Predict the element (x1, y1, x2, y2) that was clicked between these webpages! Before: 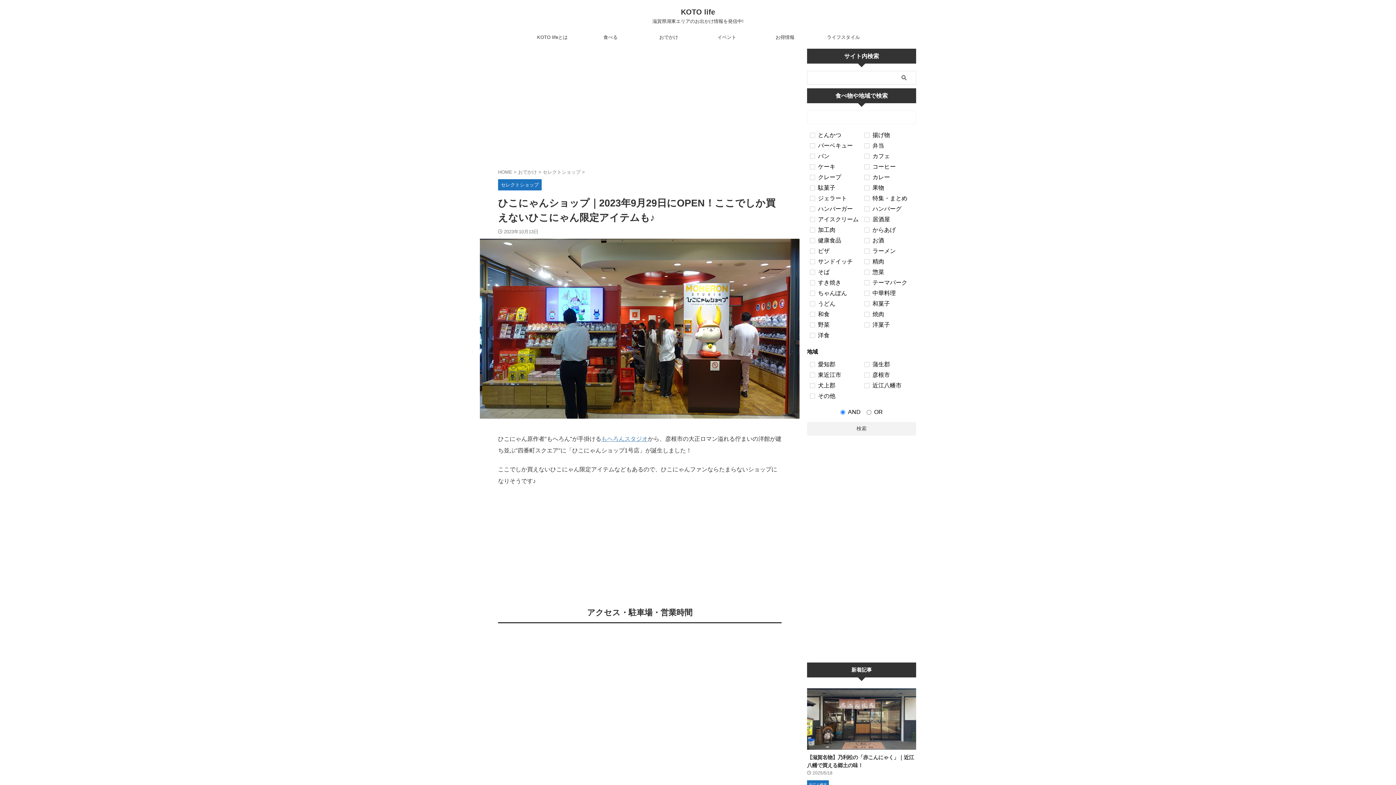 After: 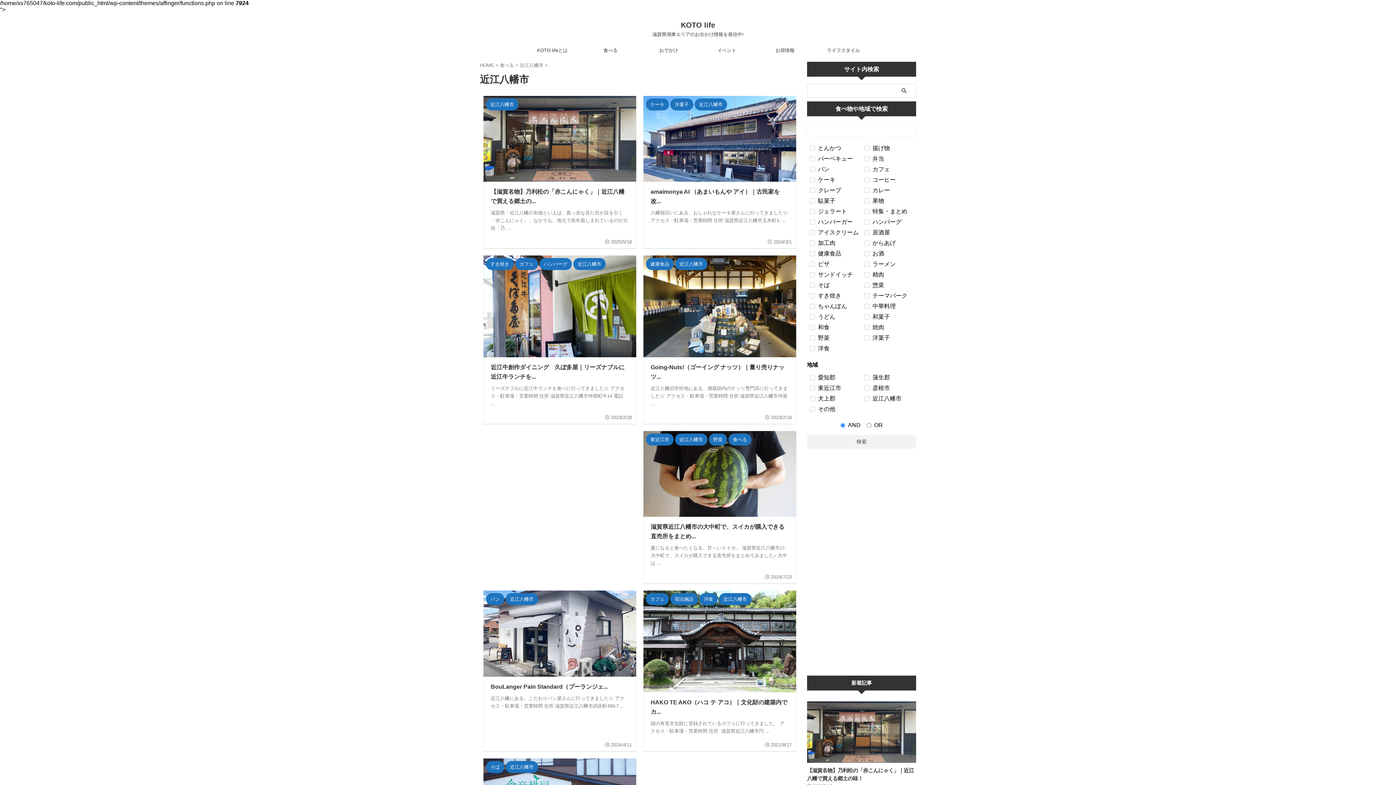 Action: bbox: (807, 782, 829, 787) label: 近江八幡市